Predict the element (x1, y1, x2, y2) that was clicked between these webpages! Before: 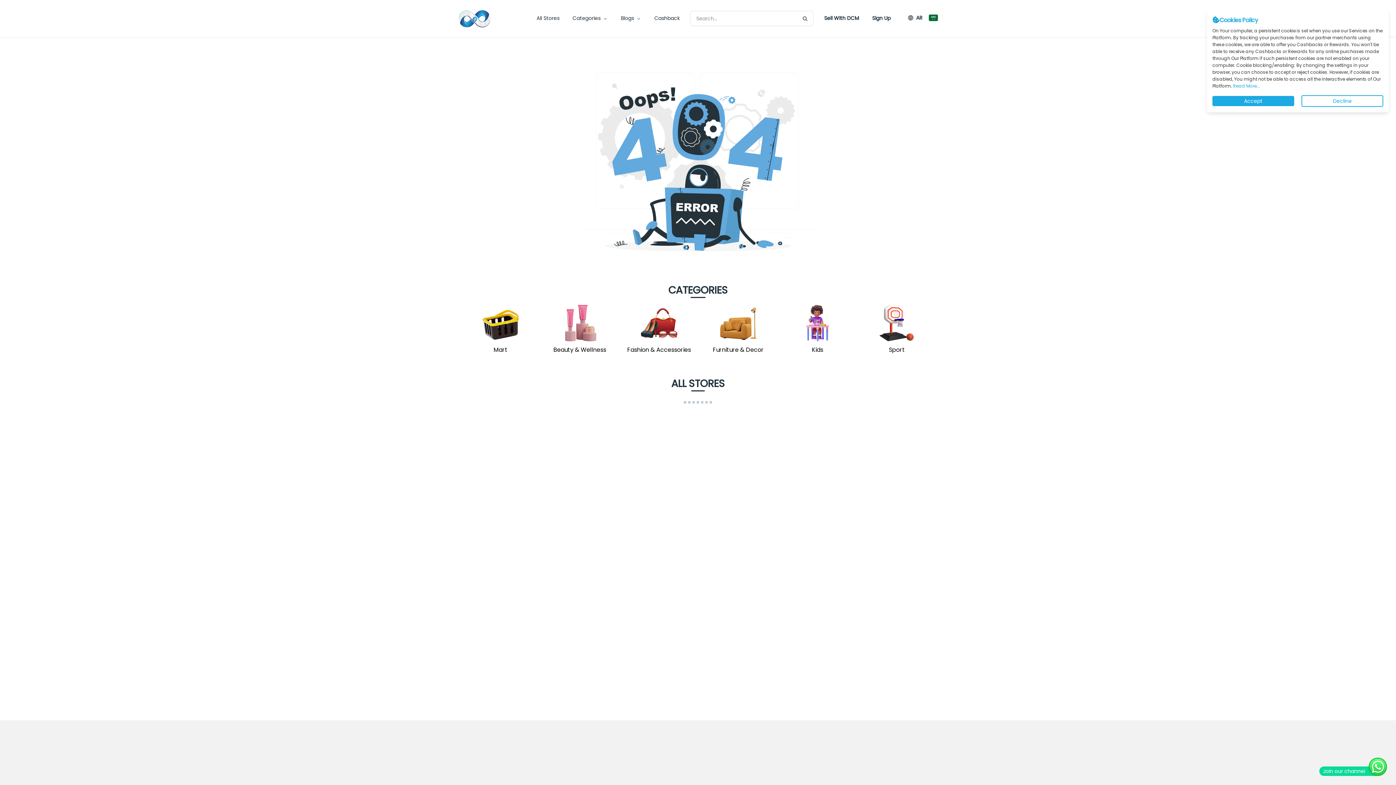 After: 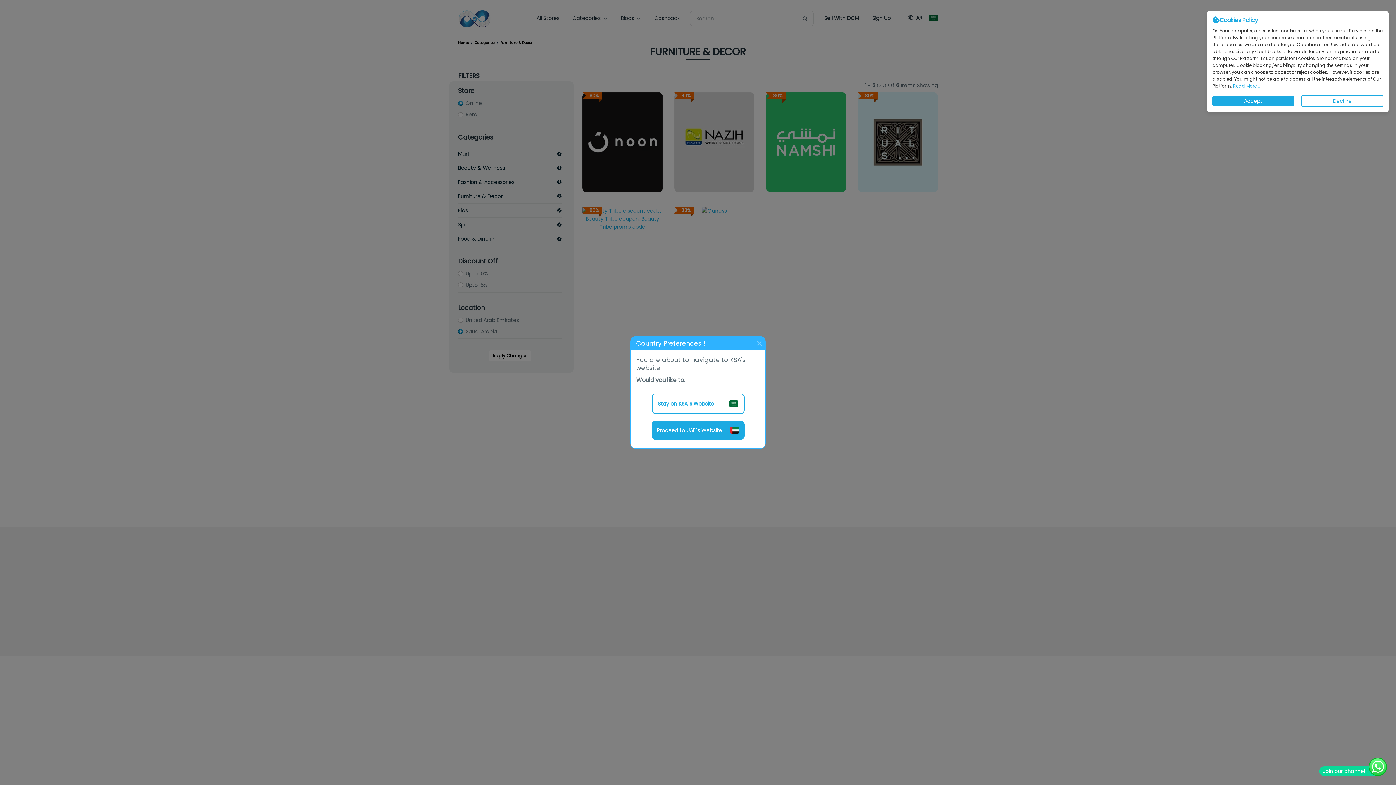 Action: bbox: (700, 319, 776, 354) label: Furniture & Decor